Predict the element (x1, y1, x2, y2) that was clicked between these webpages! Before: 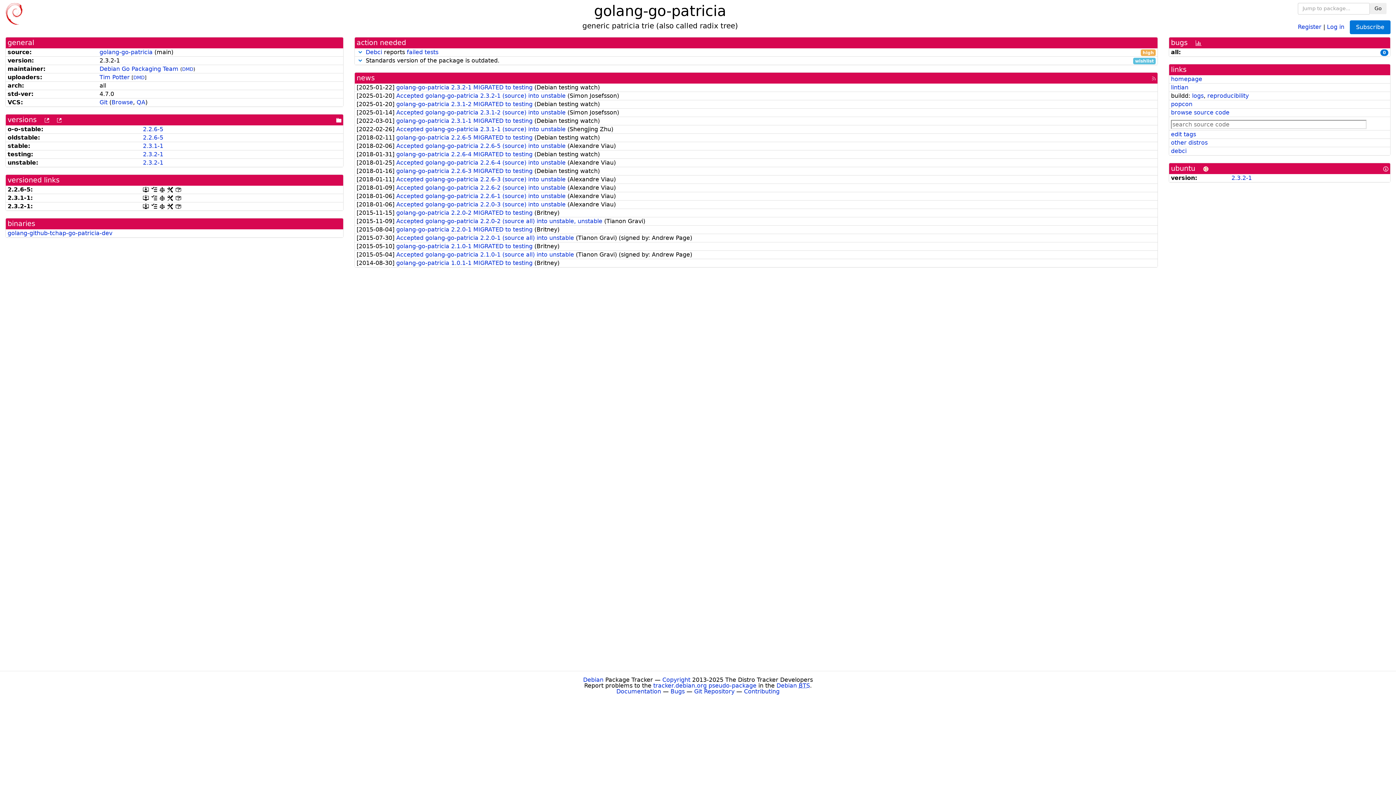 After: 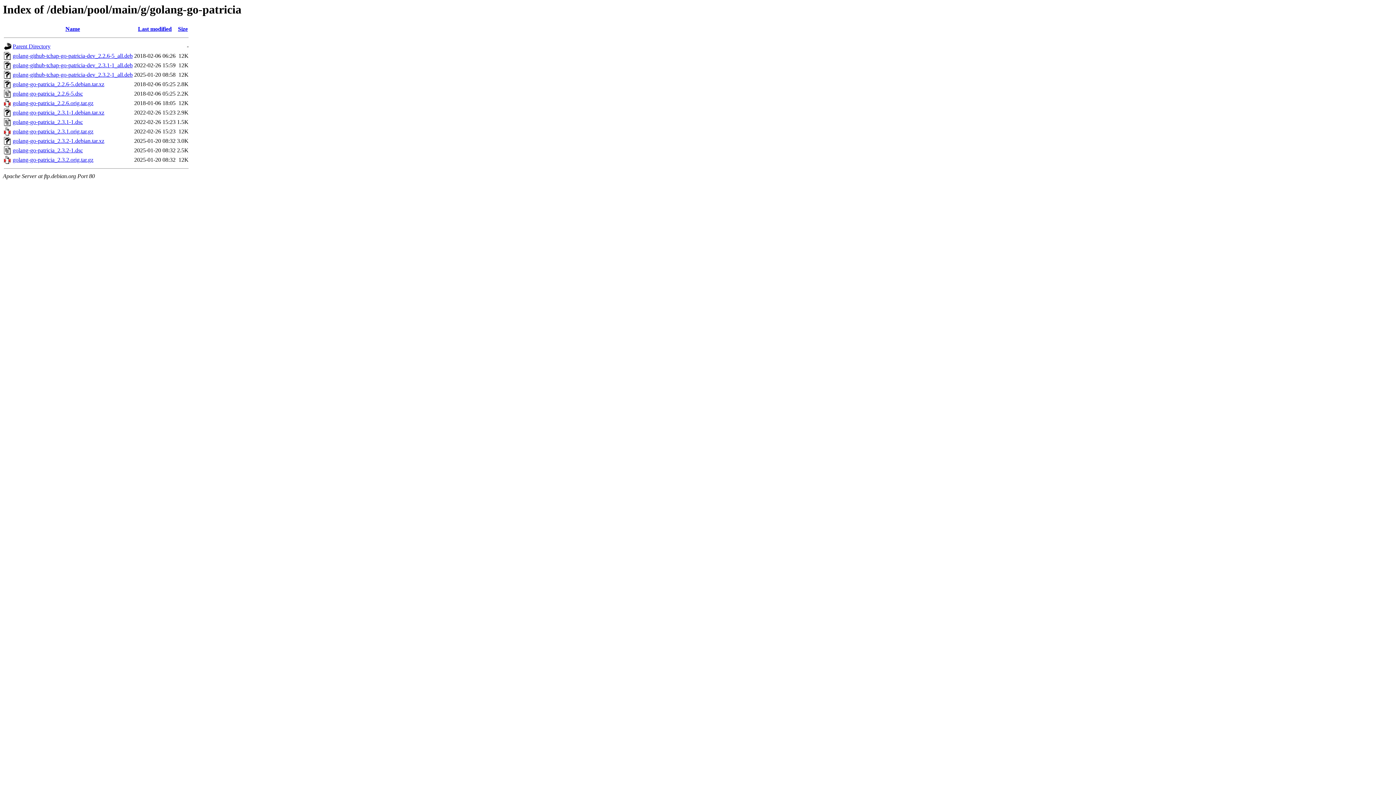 Action: bbox: (336, 115, 341, 123) label: [pool directory]